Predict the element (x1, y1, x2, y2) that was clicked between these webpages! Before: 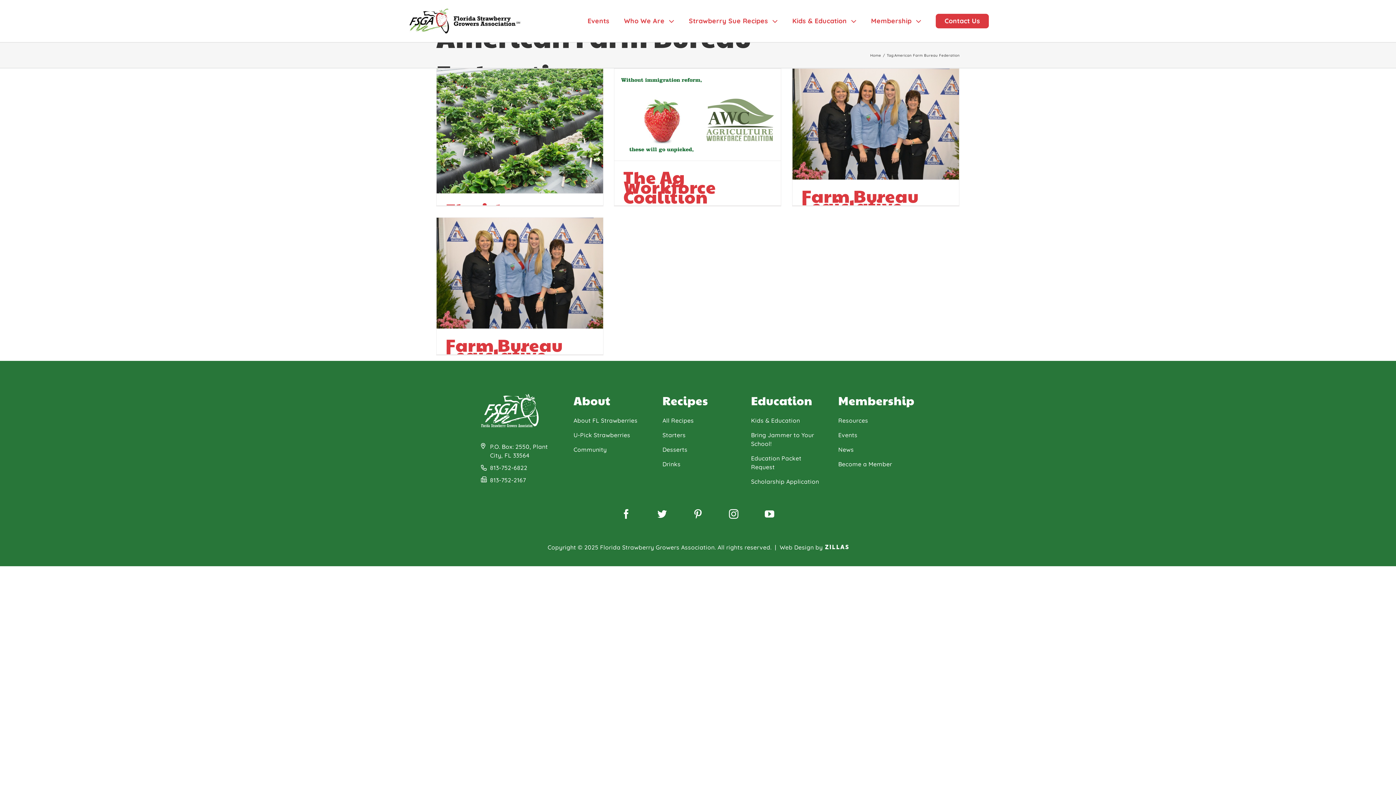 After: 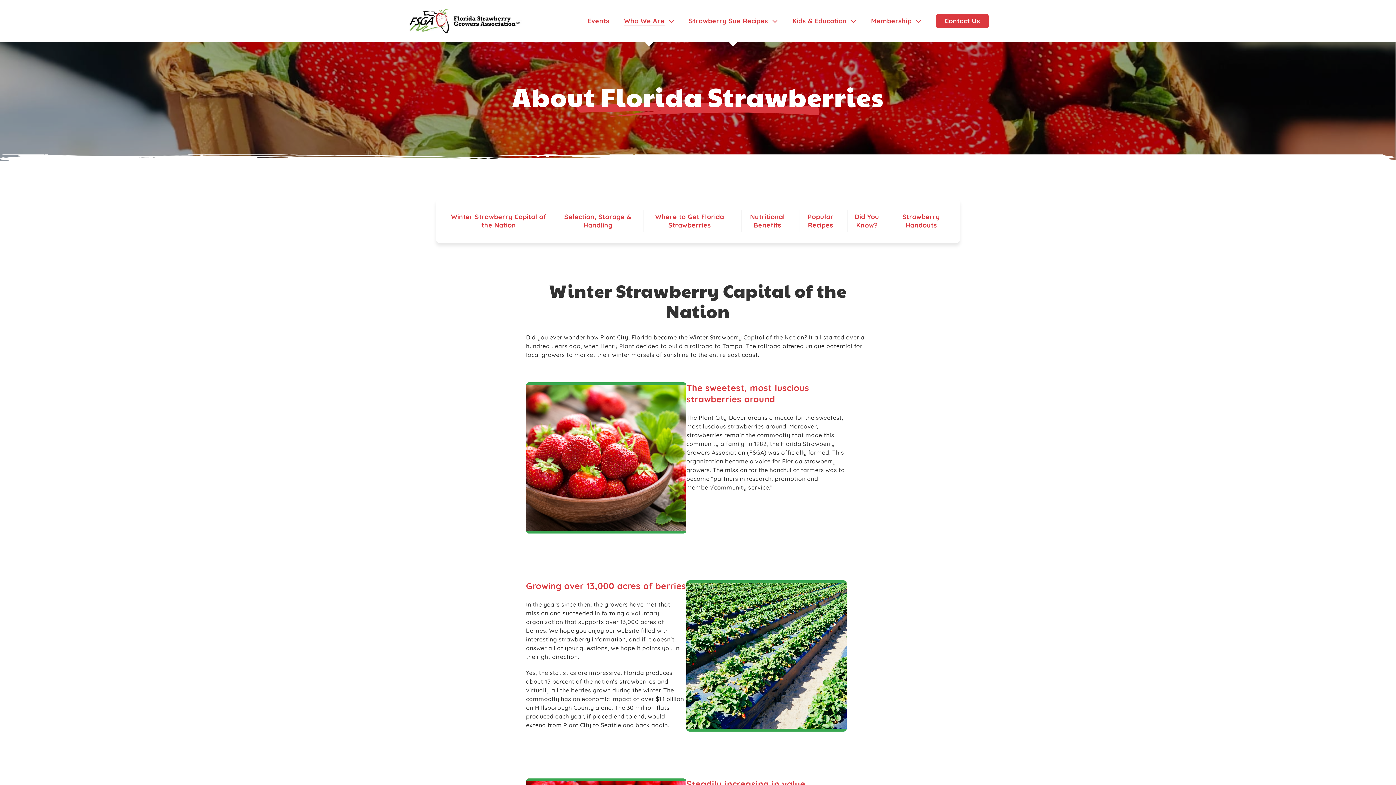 Action: label: Who We Are  bbox: (624, 0, 674, 42)